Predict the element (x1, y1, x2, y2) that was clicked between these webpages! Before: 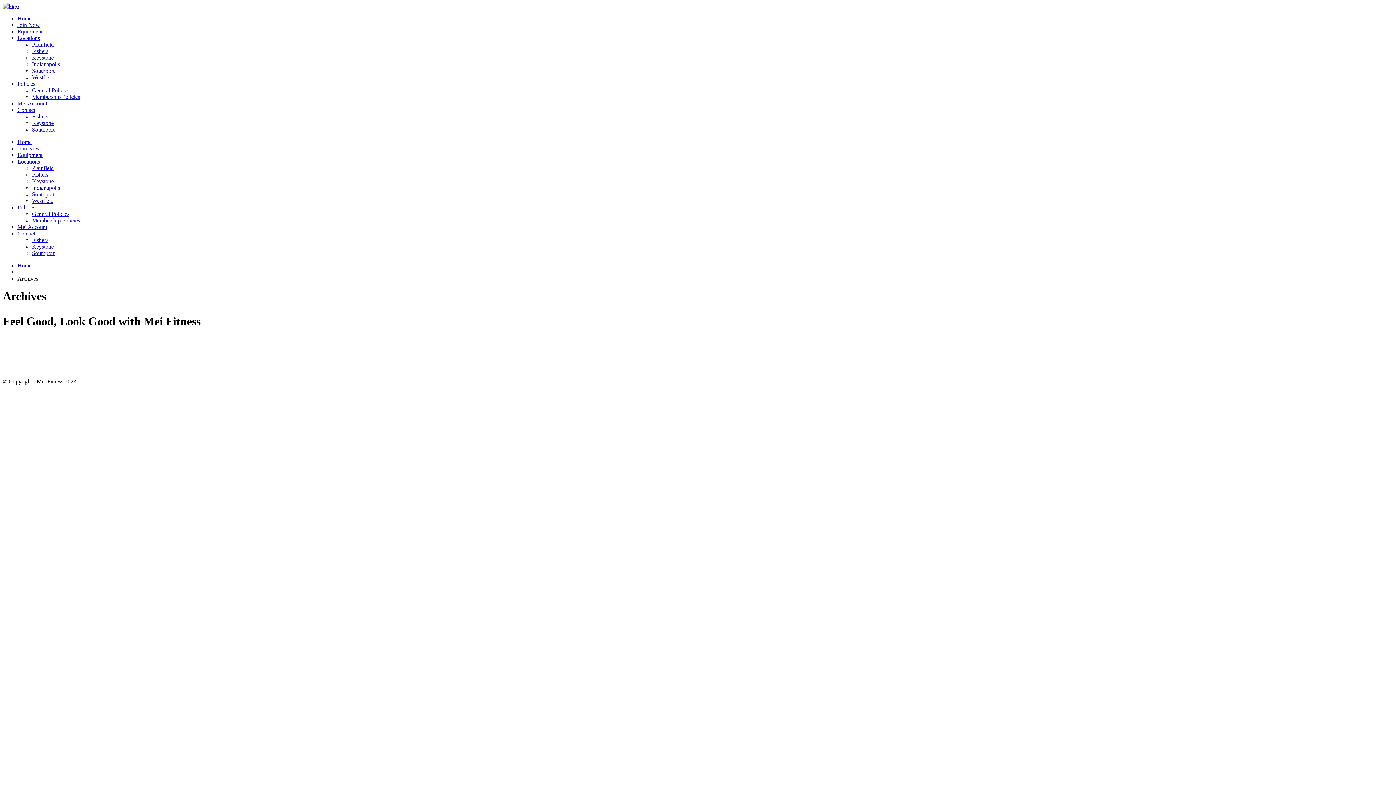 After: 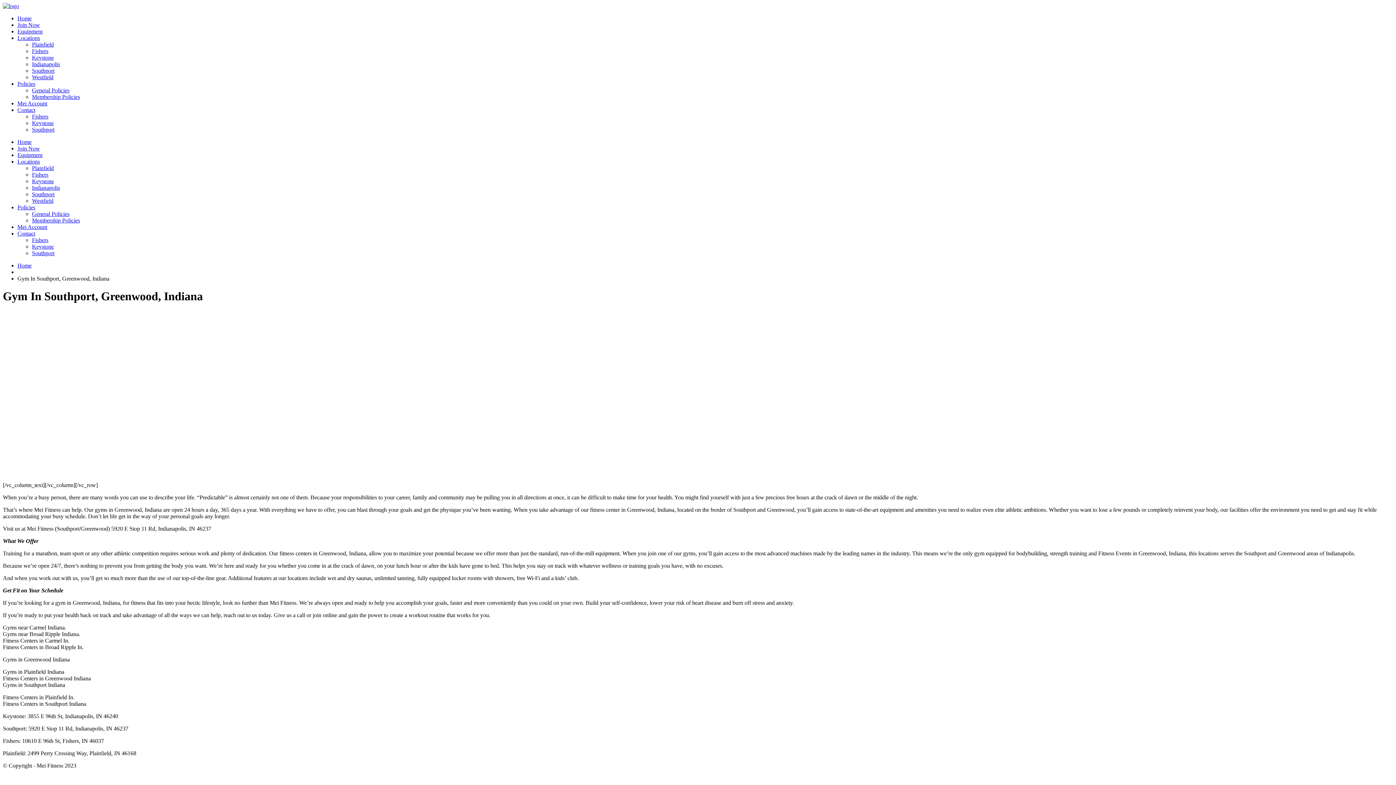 Action: label: Southport bbox: (32, 67, 54, 73)